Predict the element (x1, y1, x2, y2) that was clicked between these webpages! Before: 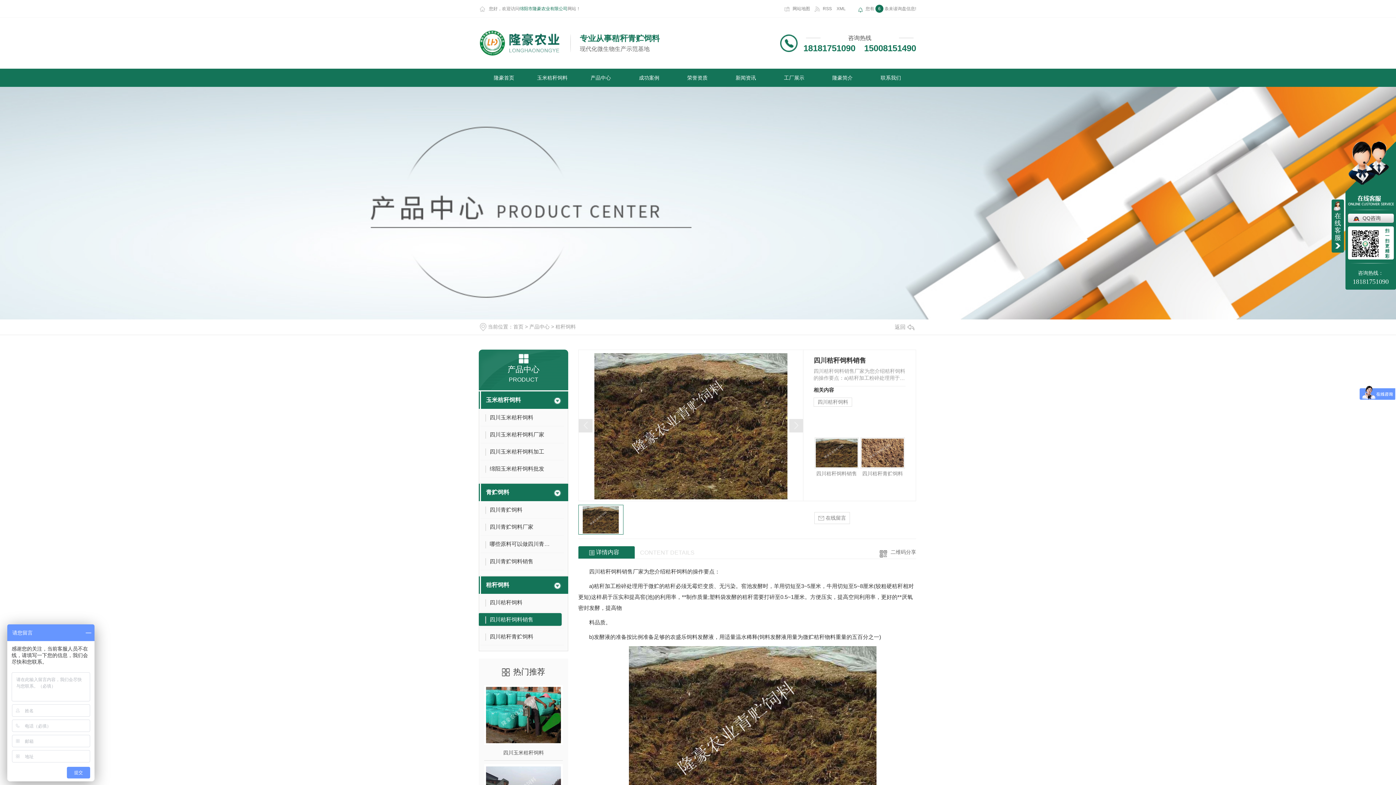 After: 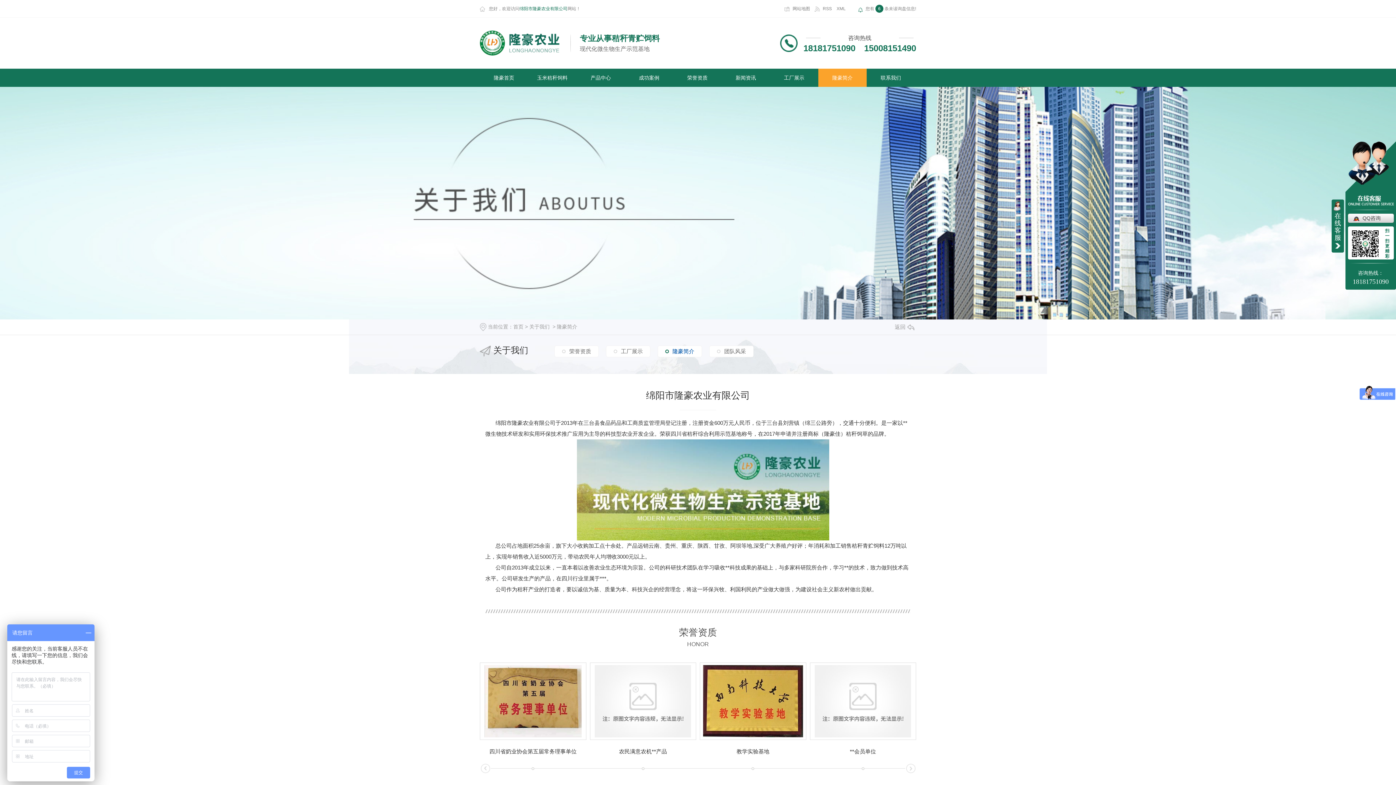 Action: bbox: (818, 68, 866, 86) label: 隆豪简介